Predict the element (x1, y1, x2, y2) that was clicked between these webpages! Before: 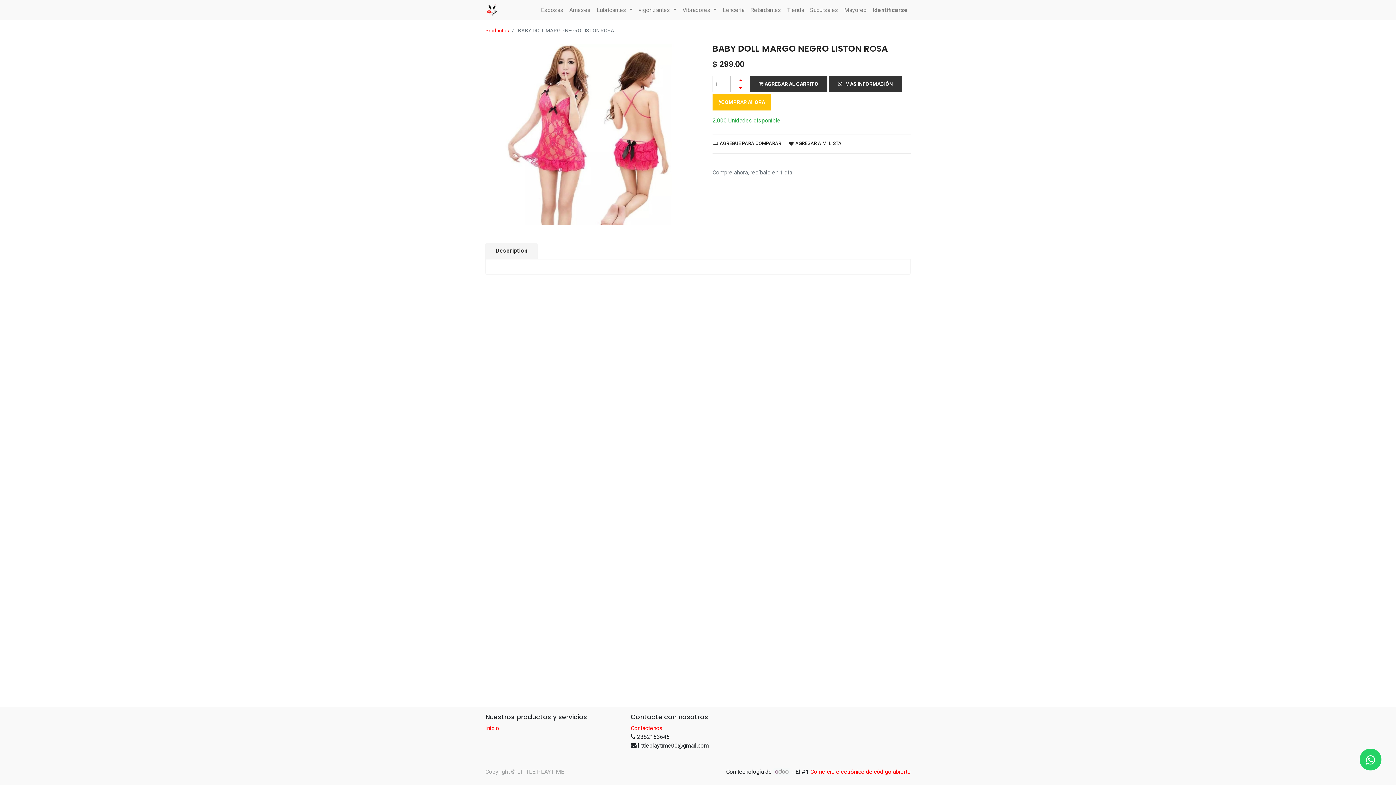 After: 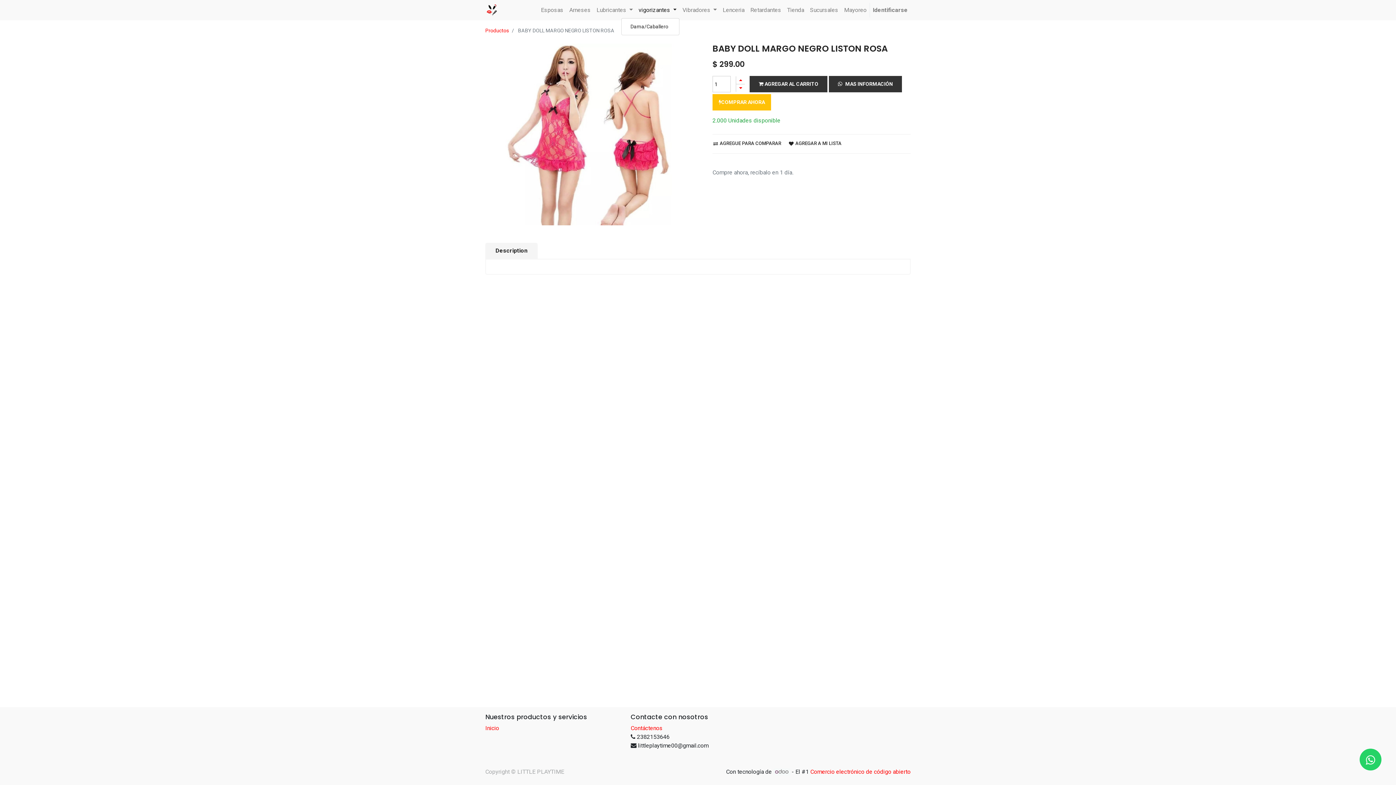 Action: label: vigorizantes  bbox: (635, 2, 679, 17)